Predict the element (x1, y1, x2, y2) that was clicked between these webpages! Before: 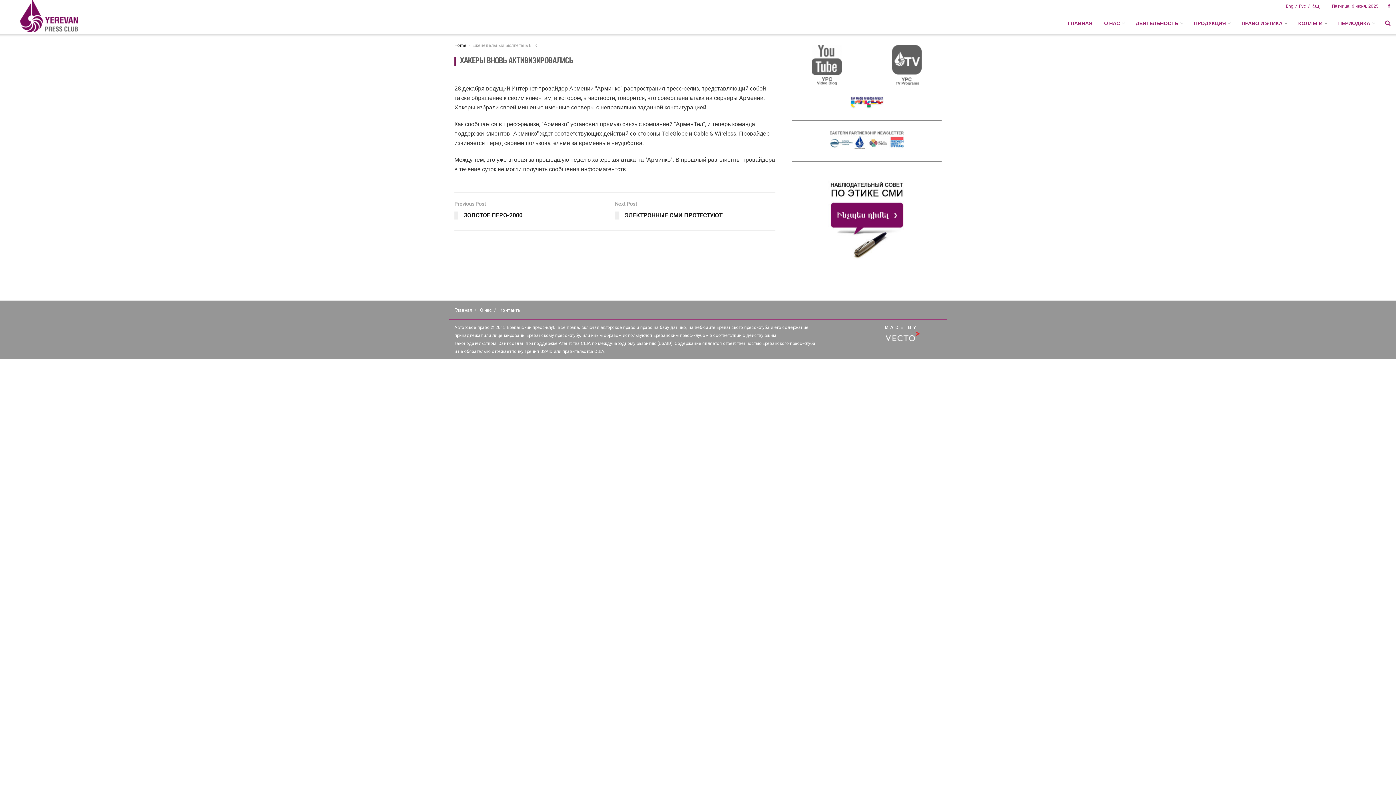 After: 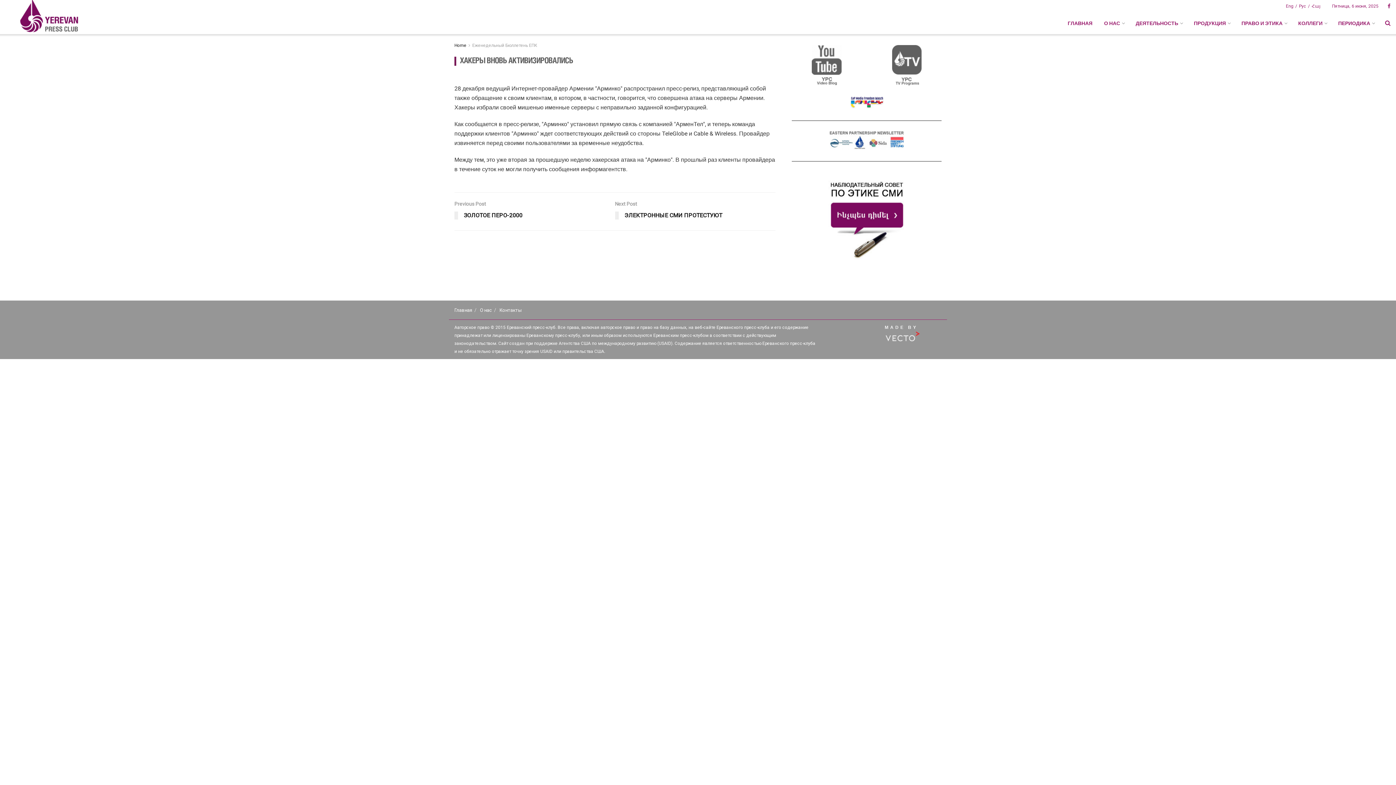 Action: bbox: (885, 323, 941, 341) label: MADE BY